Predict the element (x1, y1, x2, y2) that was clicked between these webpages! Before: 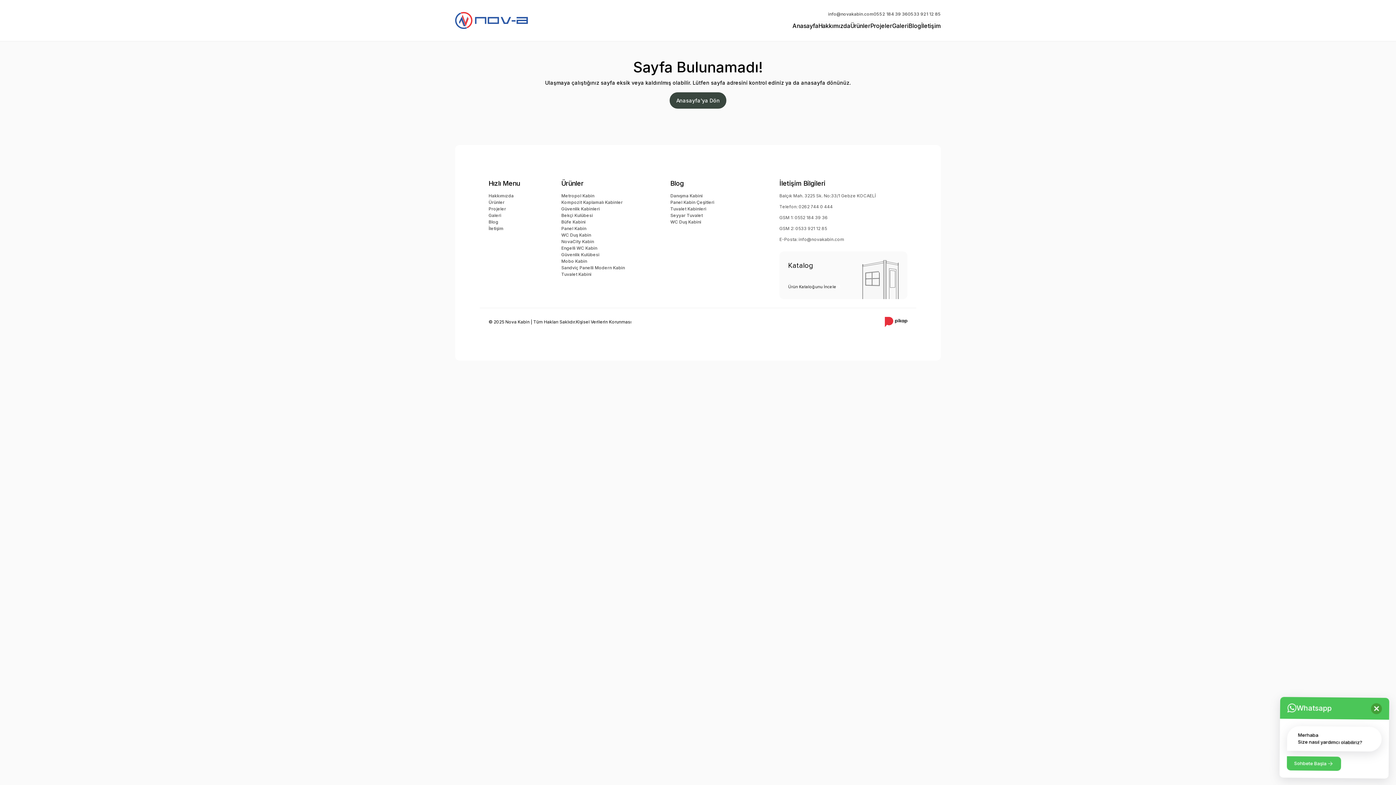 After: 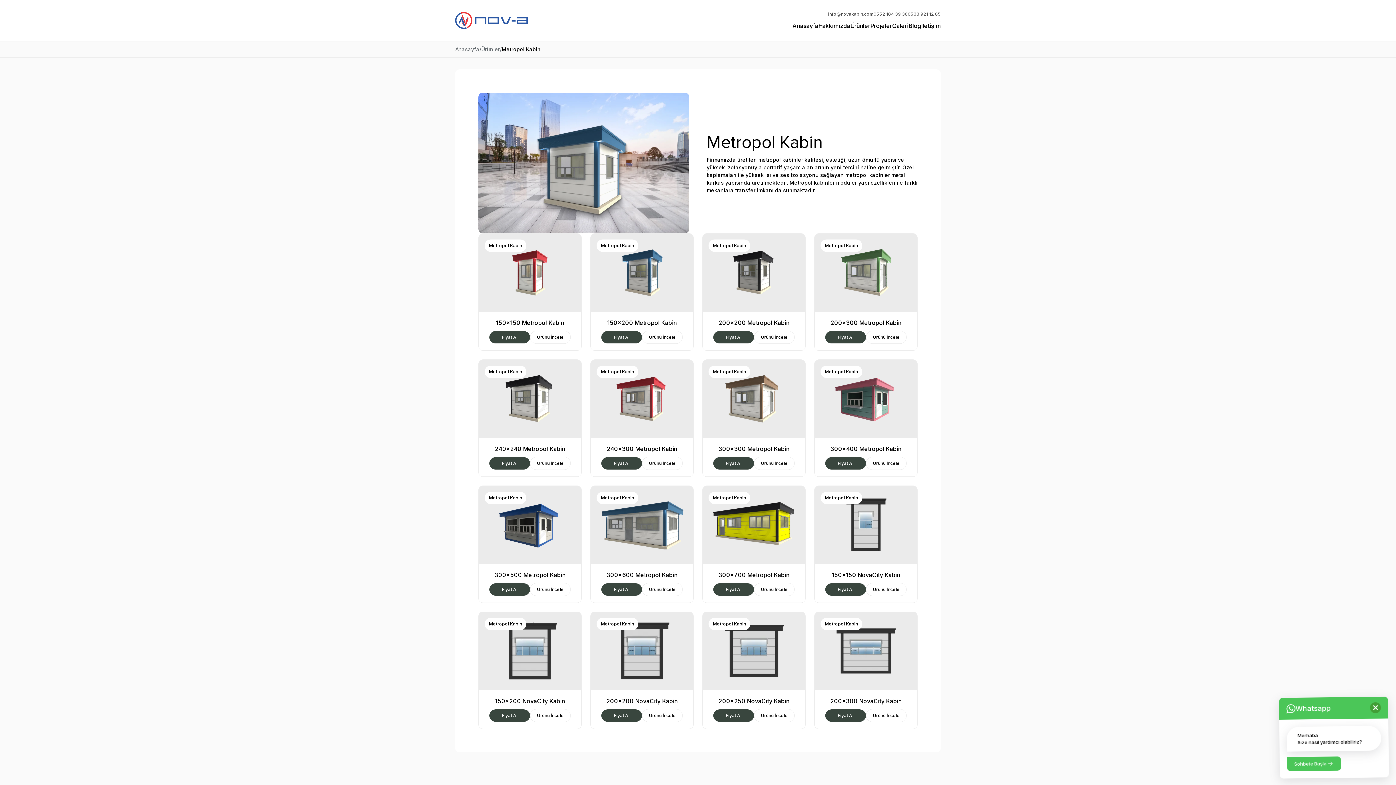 Action: bbox: (561, 193, 594, 198) label: Metropol Kabin